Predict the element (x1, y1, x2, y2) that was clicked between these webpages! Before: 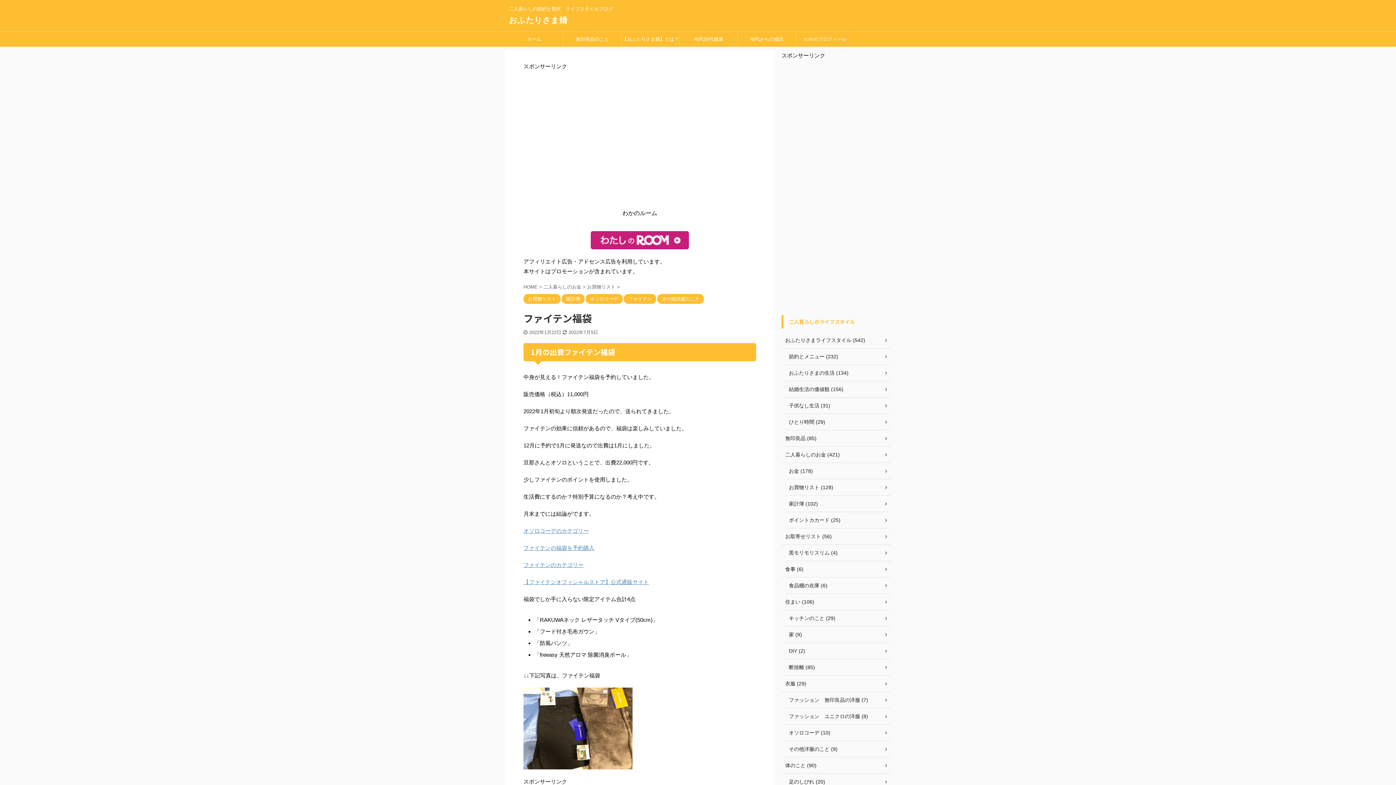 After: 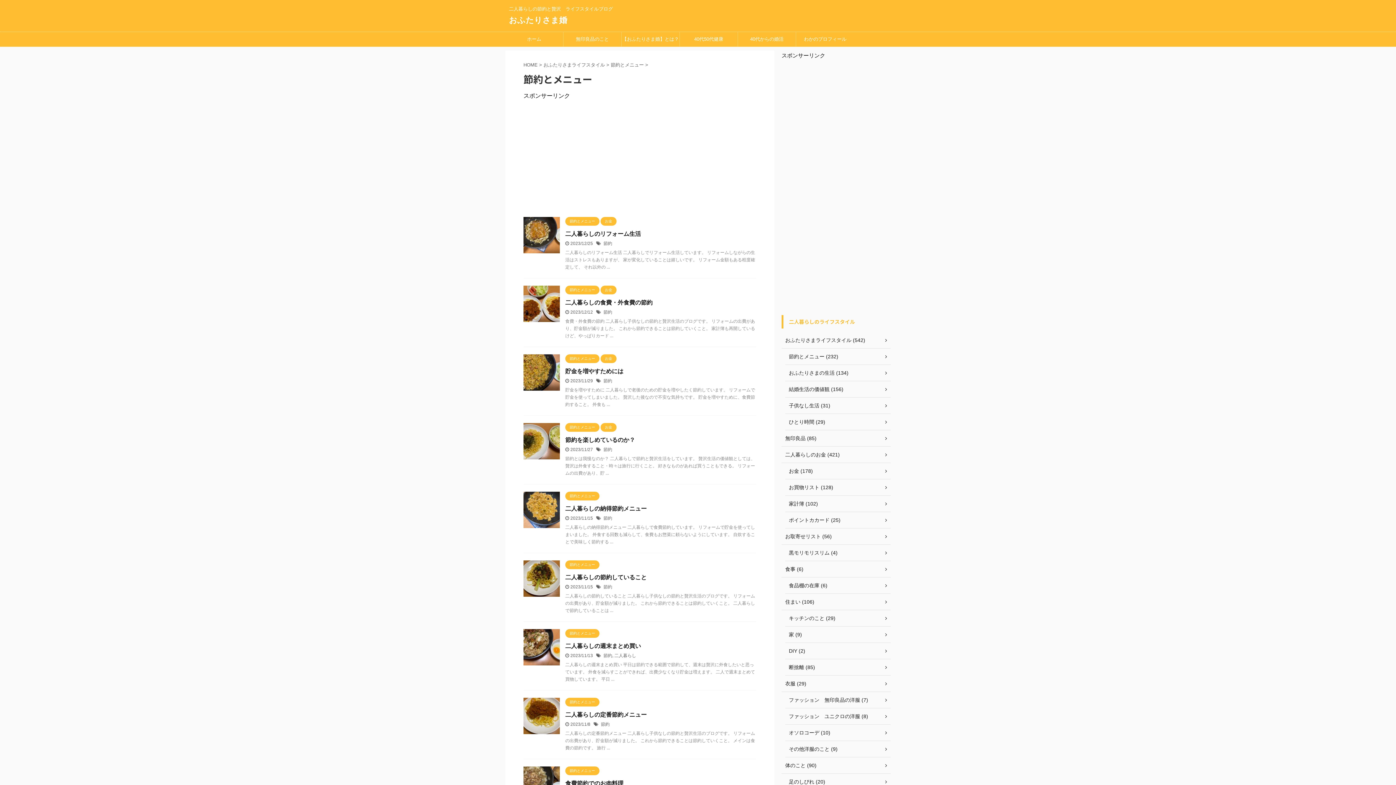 Action: label: 節約とメニュー (232) bbox: (785, 348, 890, 365)